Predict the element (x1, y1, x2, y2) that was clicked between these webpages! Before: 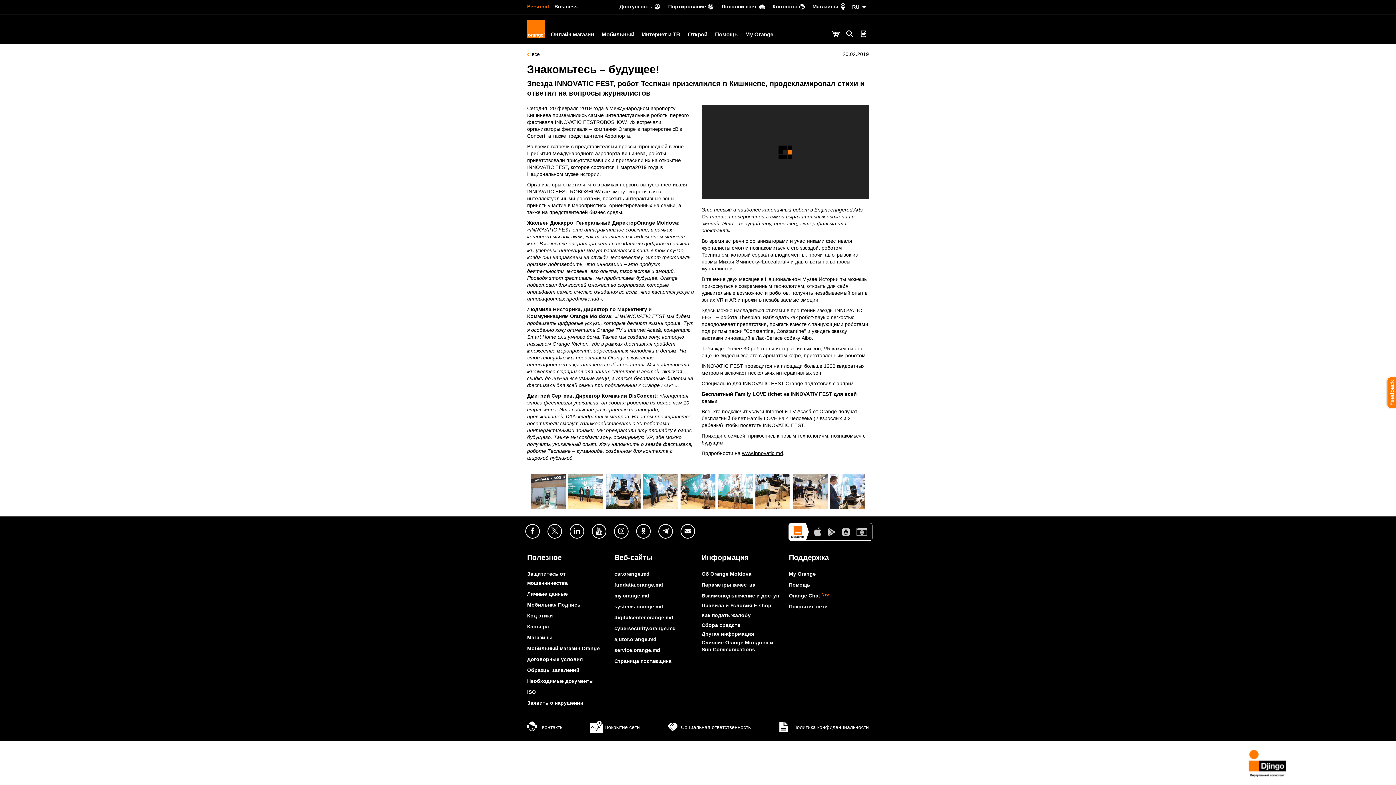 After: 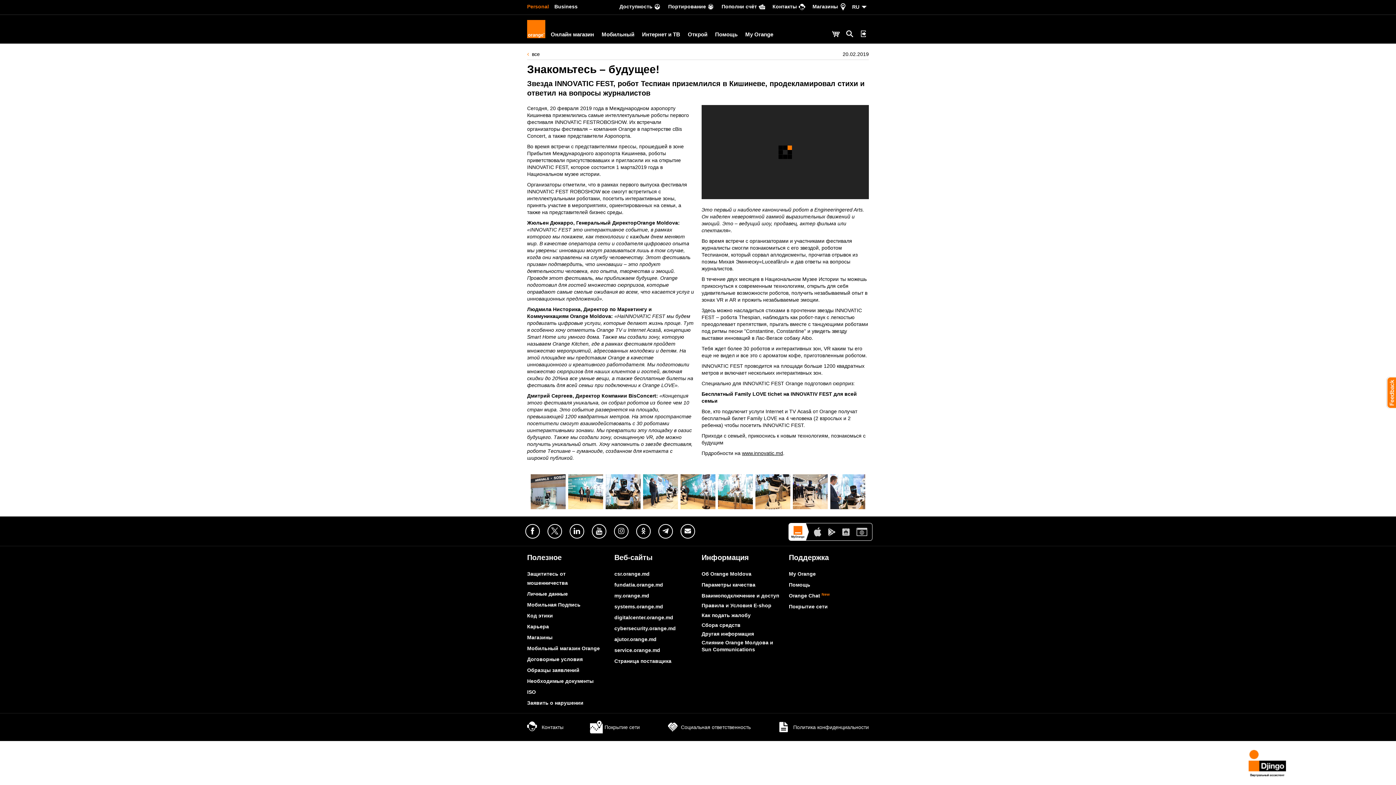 Action: bbox: (777, 724, 869, 730) label:  Политика конфиденциальности